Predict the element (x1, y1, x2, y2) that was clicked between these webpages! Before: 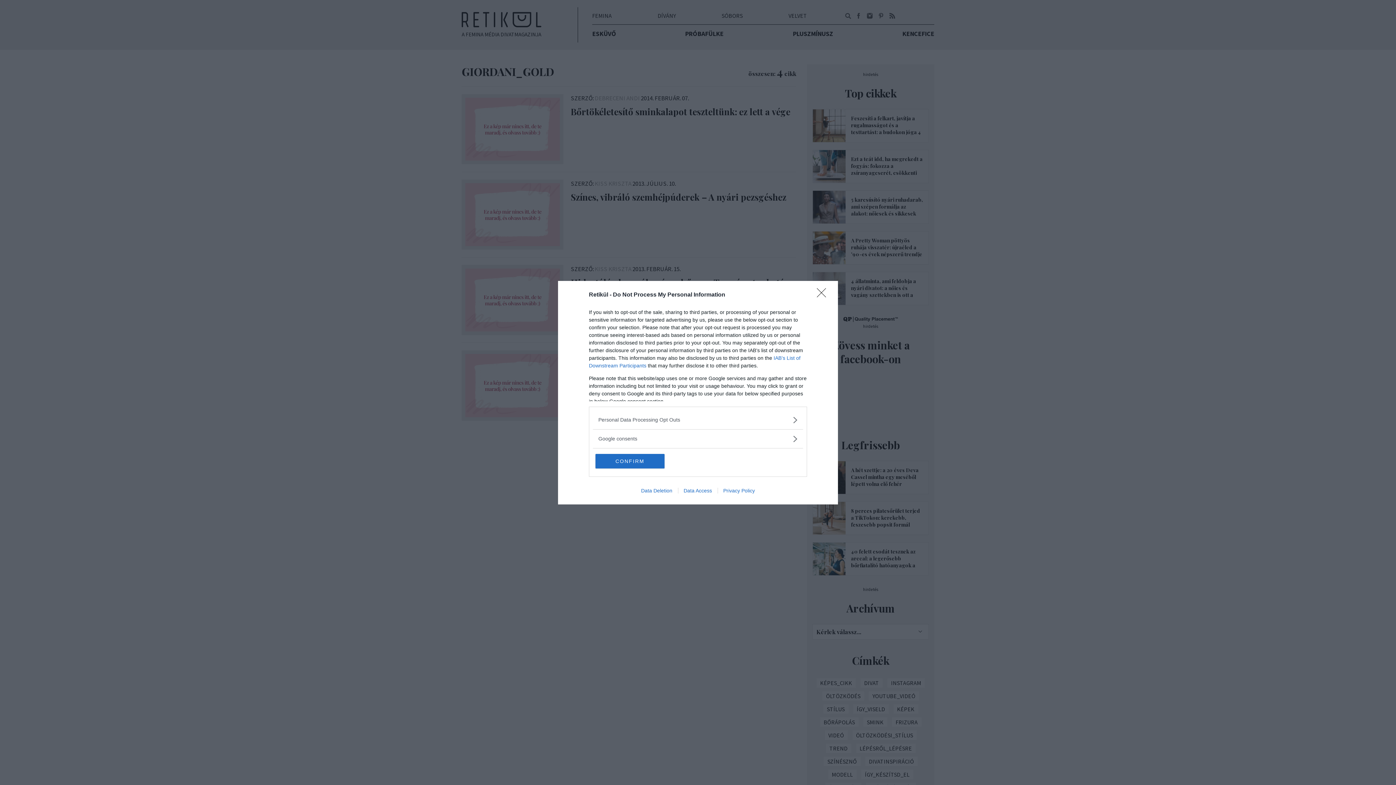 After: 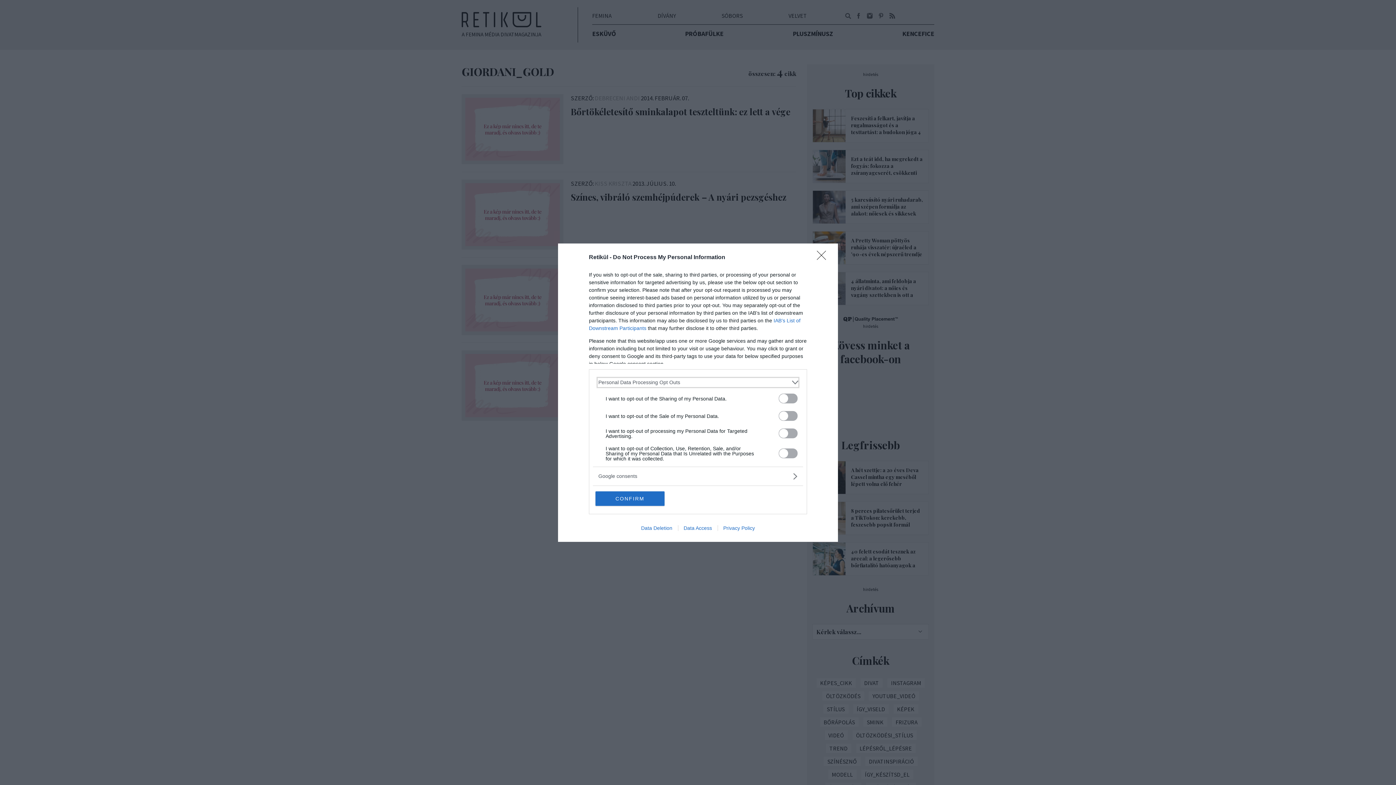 Action: label: Opt-Outs bbox: (598, 416, 797, 423)